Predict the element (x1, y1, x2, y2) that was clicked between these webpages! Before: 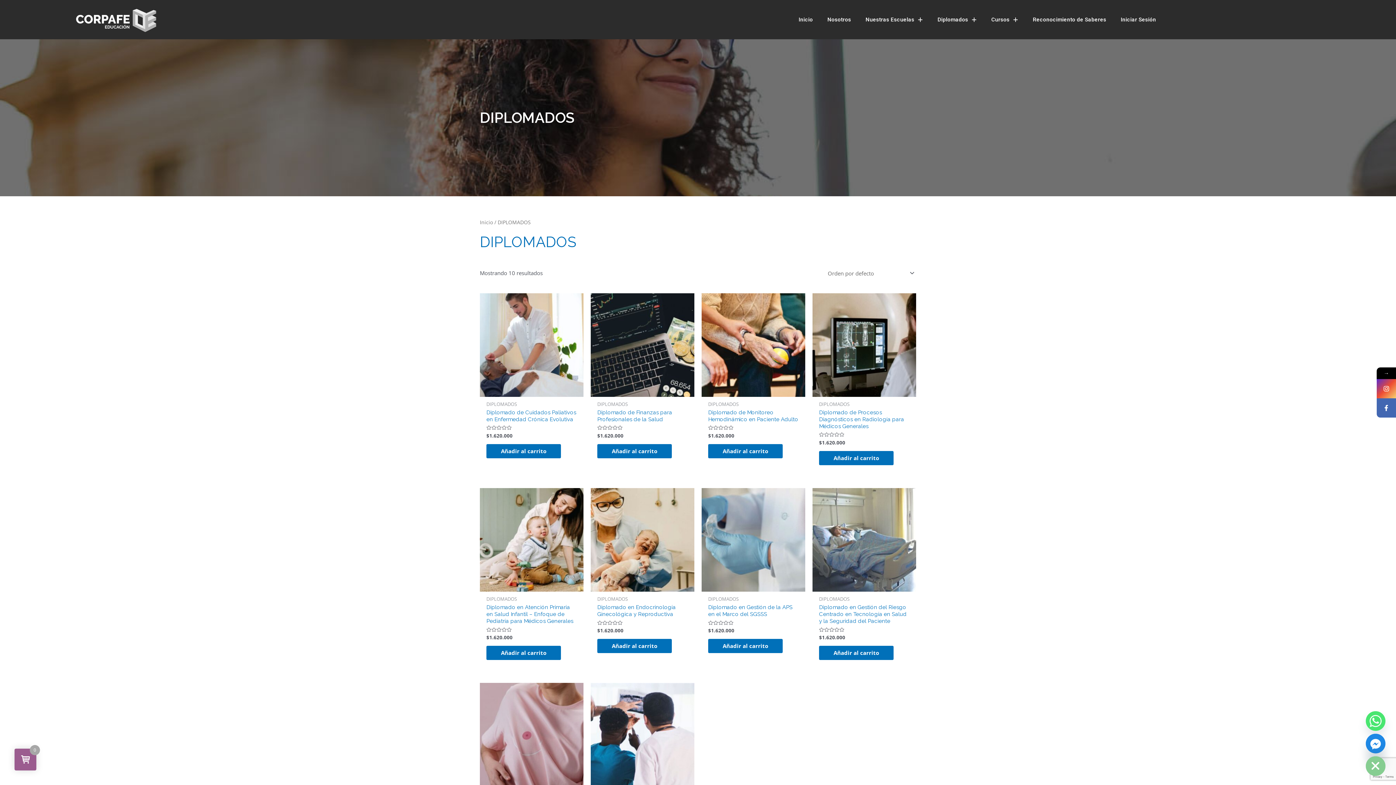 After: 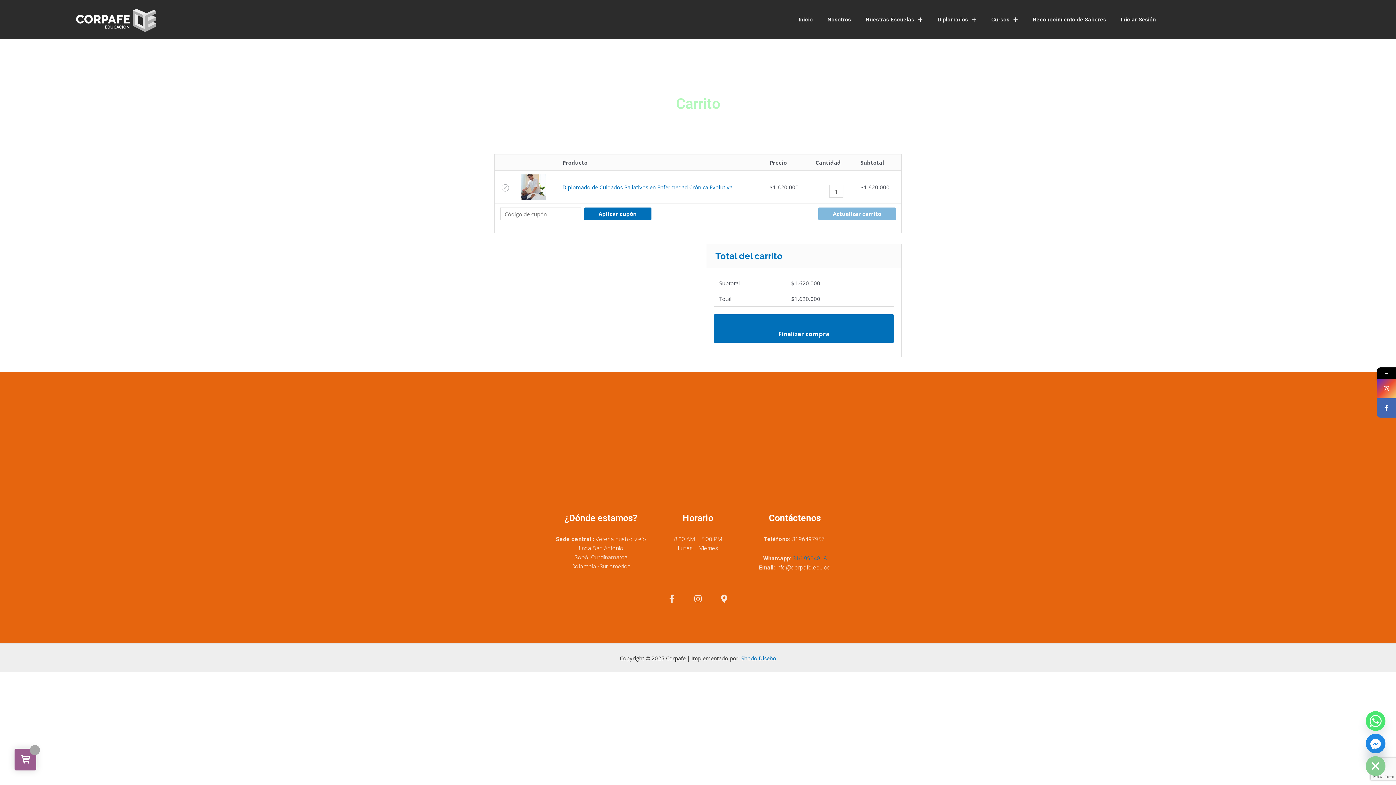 Action: label: Añadir al carrito: “Diplomado de Cuidados Paliativos en Enfermedad Crónica Evolutiva” bbox: (486, 444, 561, 458)